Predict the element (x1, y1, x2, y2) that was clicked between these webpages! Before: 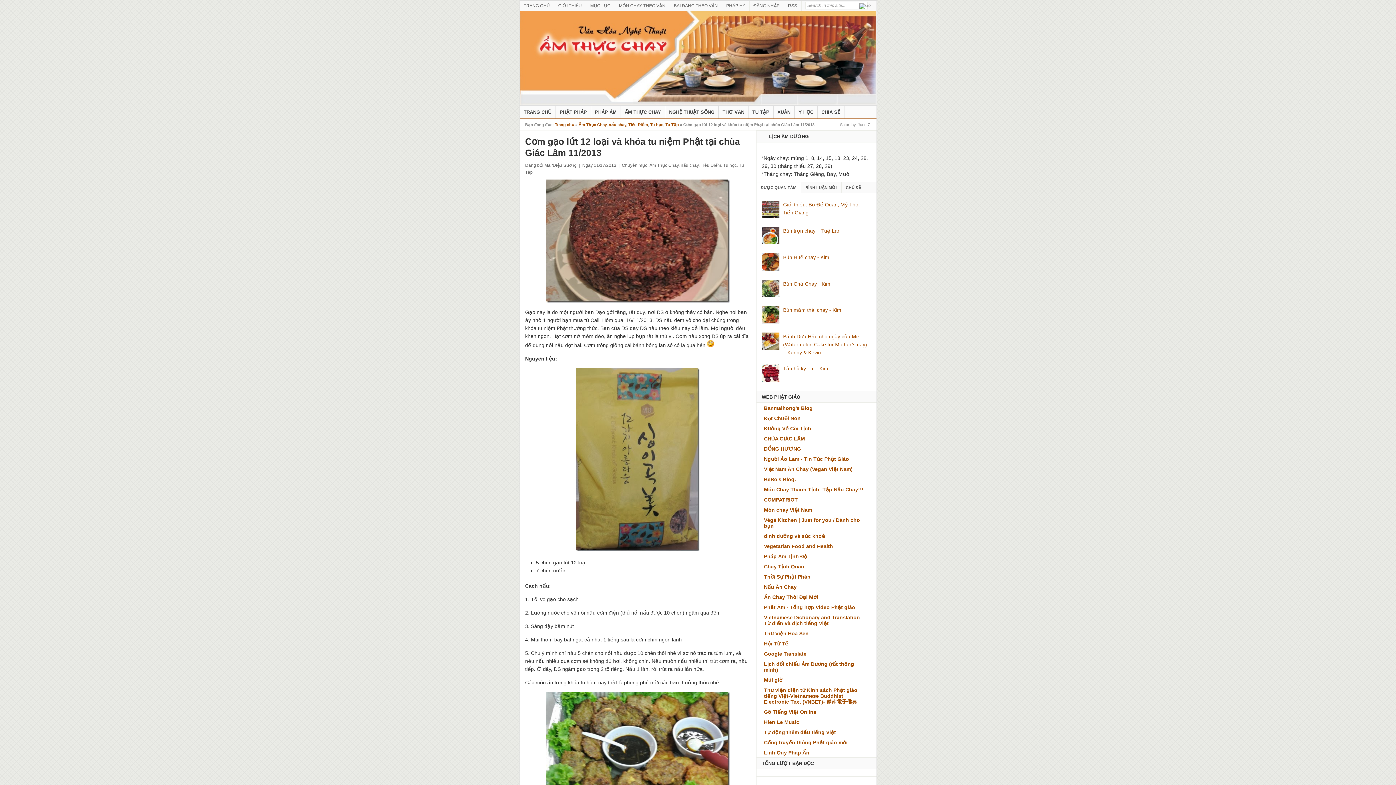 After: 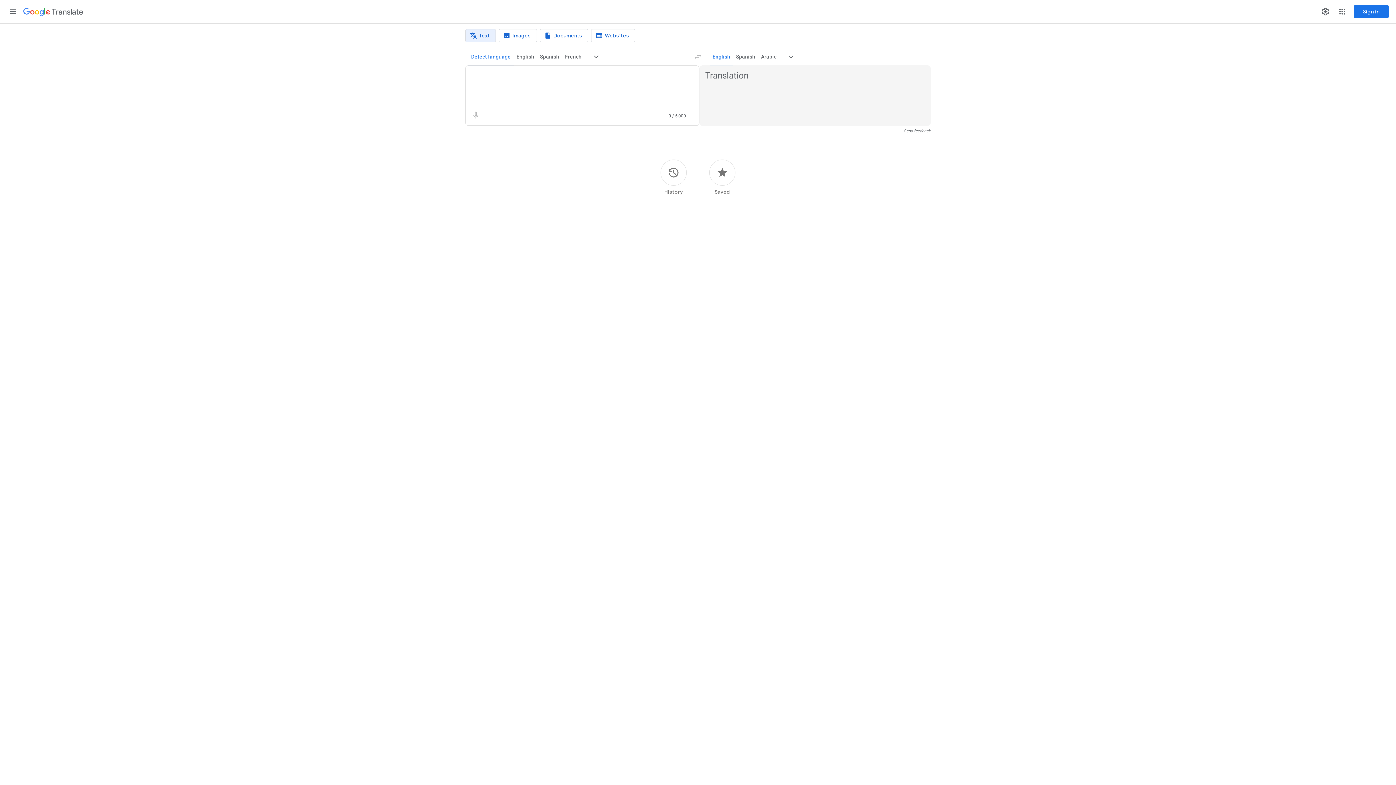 Action: bbox: (764, 651, 806, 657) label: Google Translate